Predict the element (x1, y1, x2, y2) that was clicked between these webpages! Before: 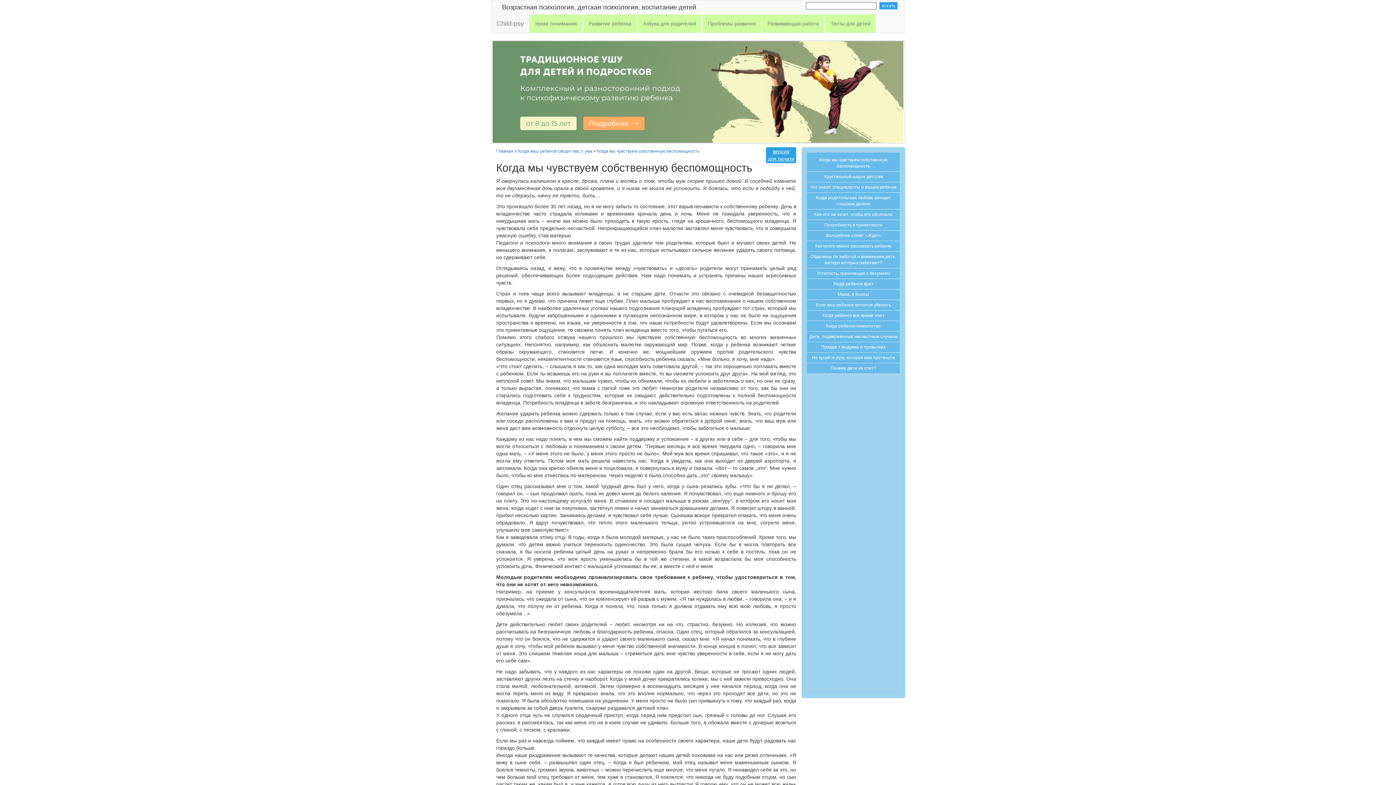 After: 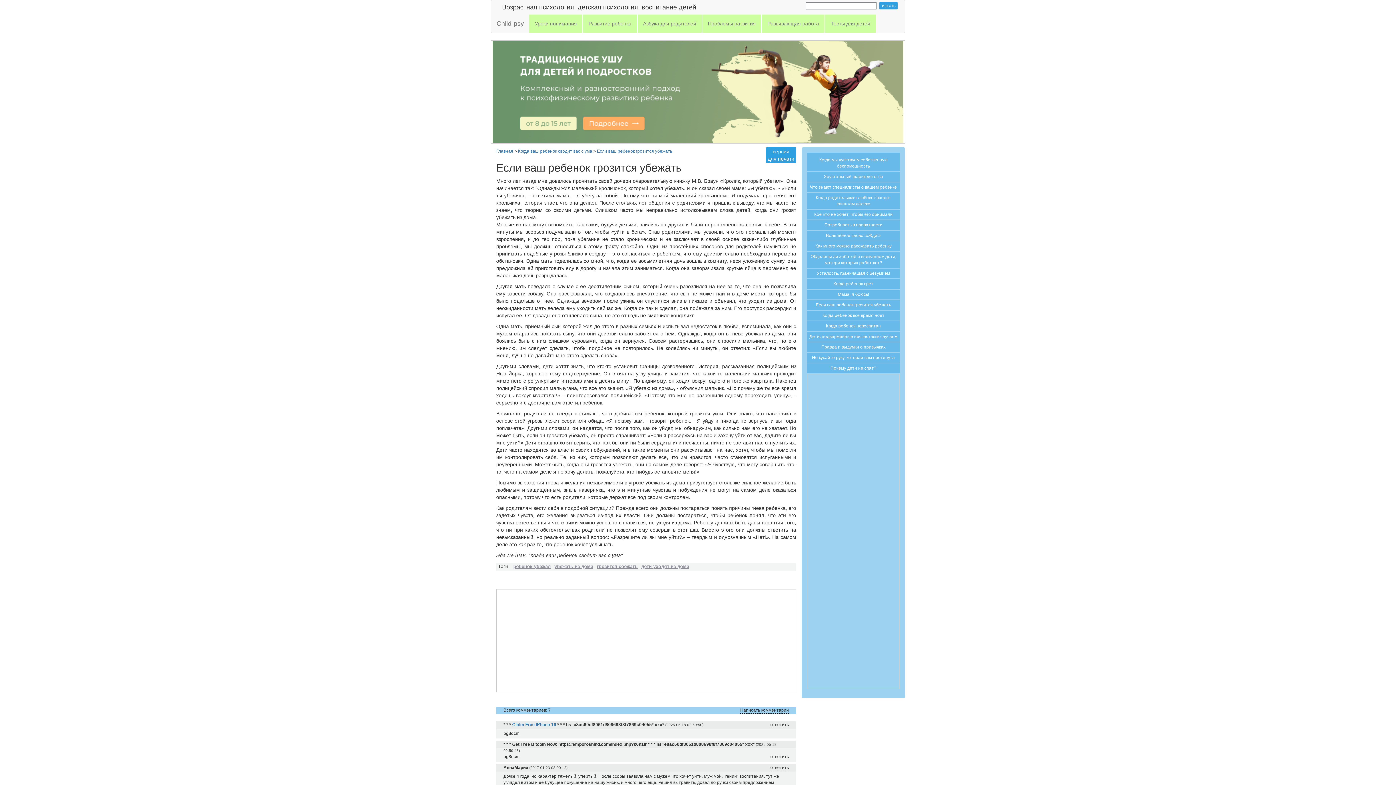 Action: bbox: (807, 300, 900, 310) label: Если ваш ребенок грозится убежать